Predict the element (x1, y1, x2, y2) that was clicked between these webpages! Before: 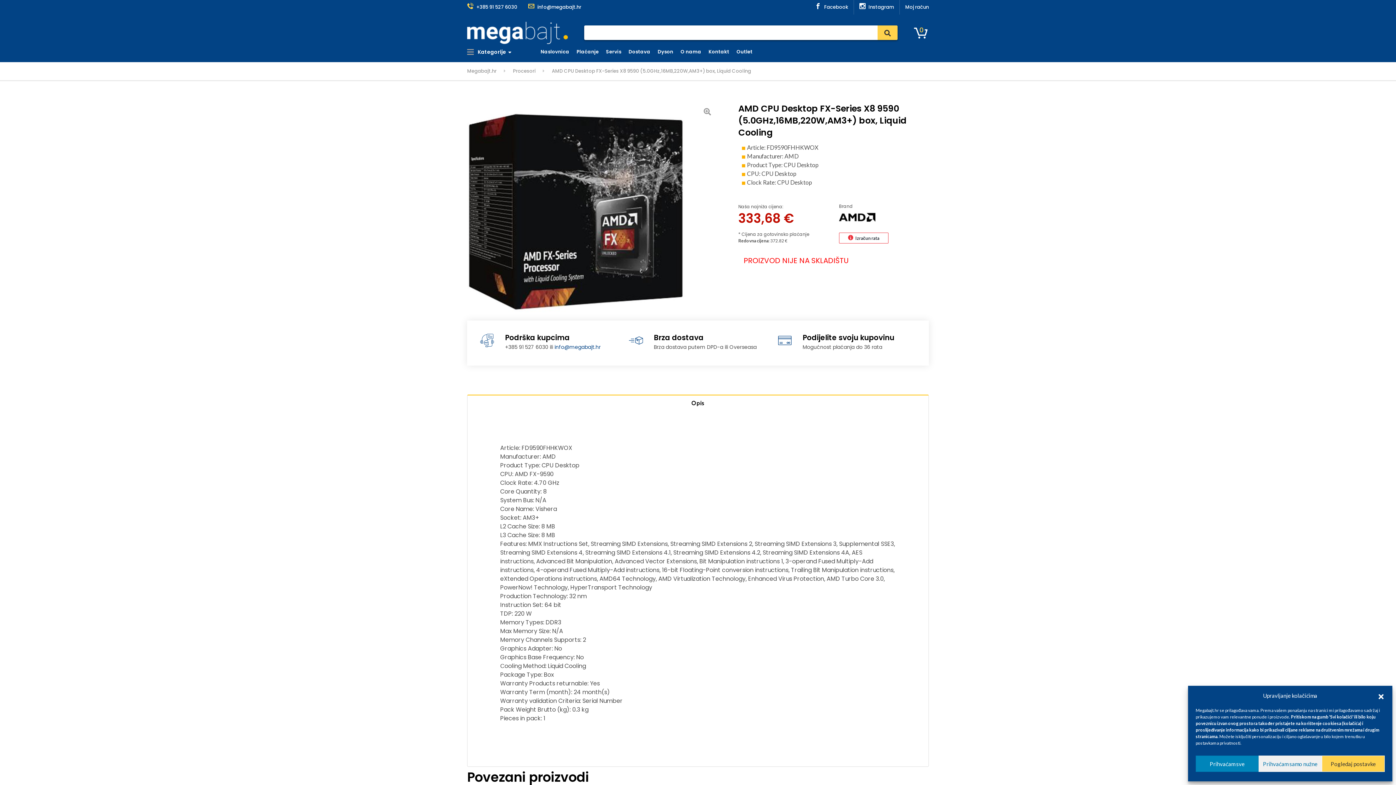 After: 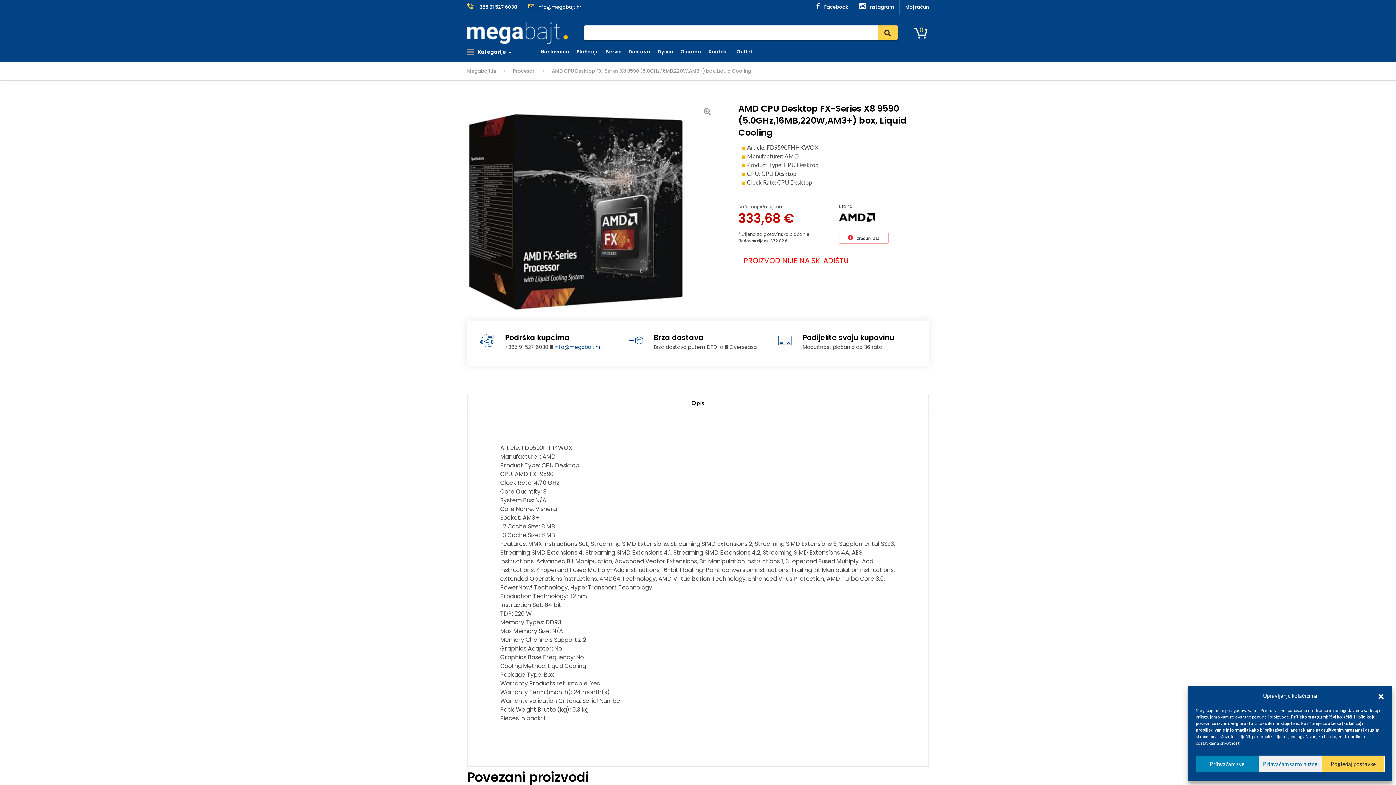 Action: bbox: (467, 394, 929, 410) label: Opis